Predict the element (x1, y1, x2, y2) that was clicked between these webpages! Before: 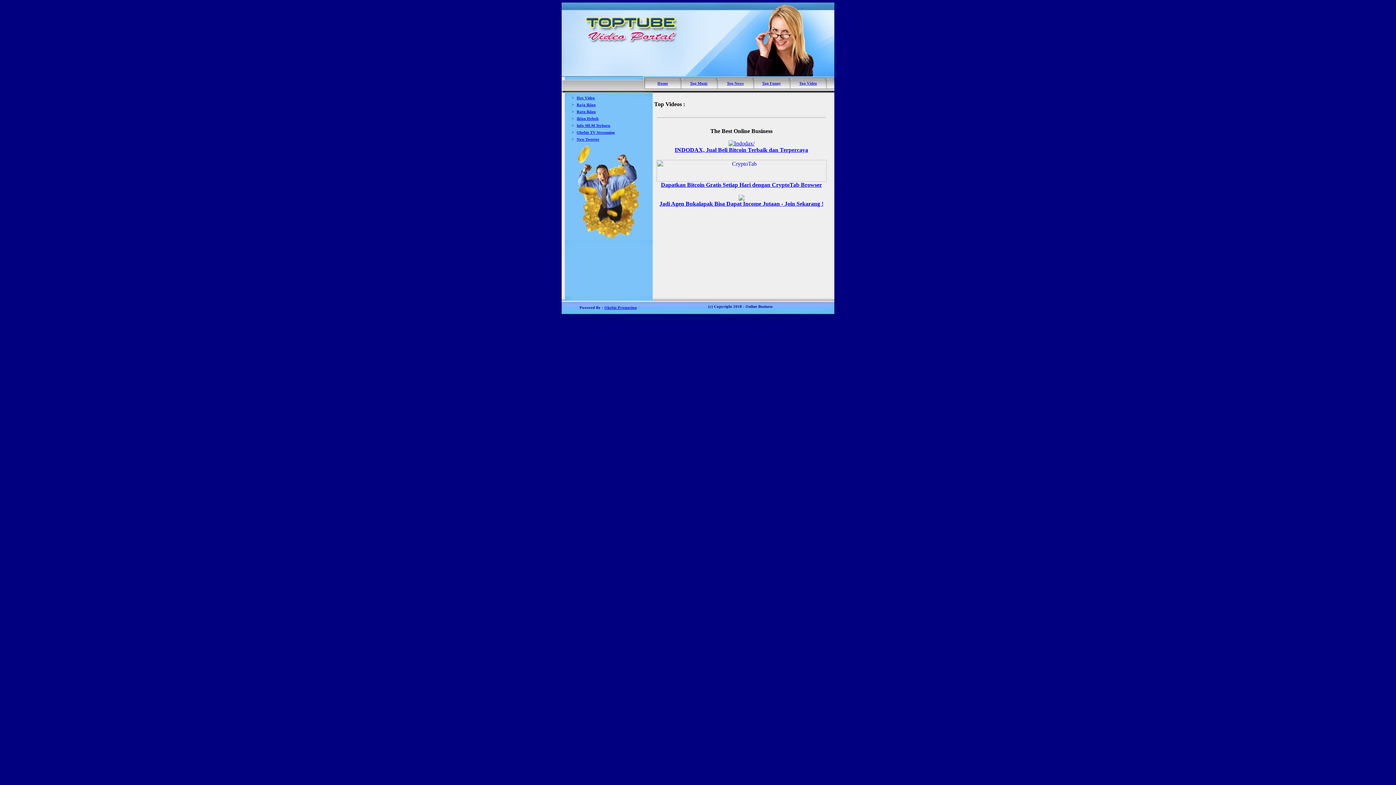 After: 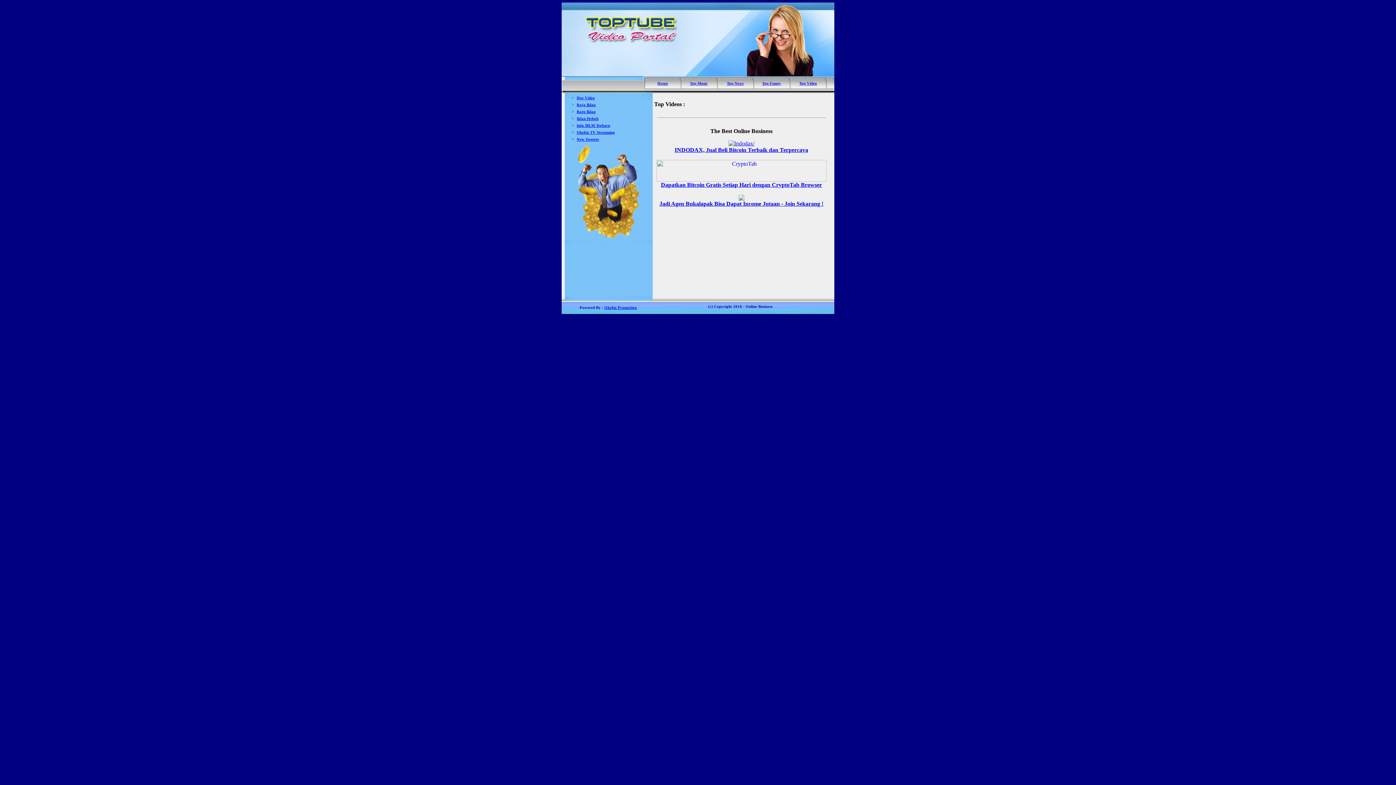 Action: bbox: (674, 140, 808, 153) label: 
INDODAX, Jual Beli Bitcoin Terbaik dan Terpercaya